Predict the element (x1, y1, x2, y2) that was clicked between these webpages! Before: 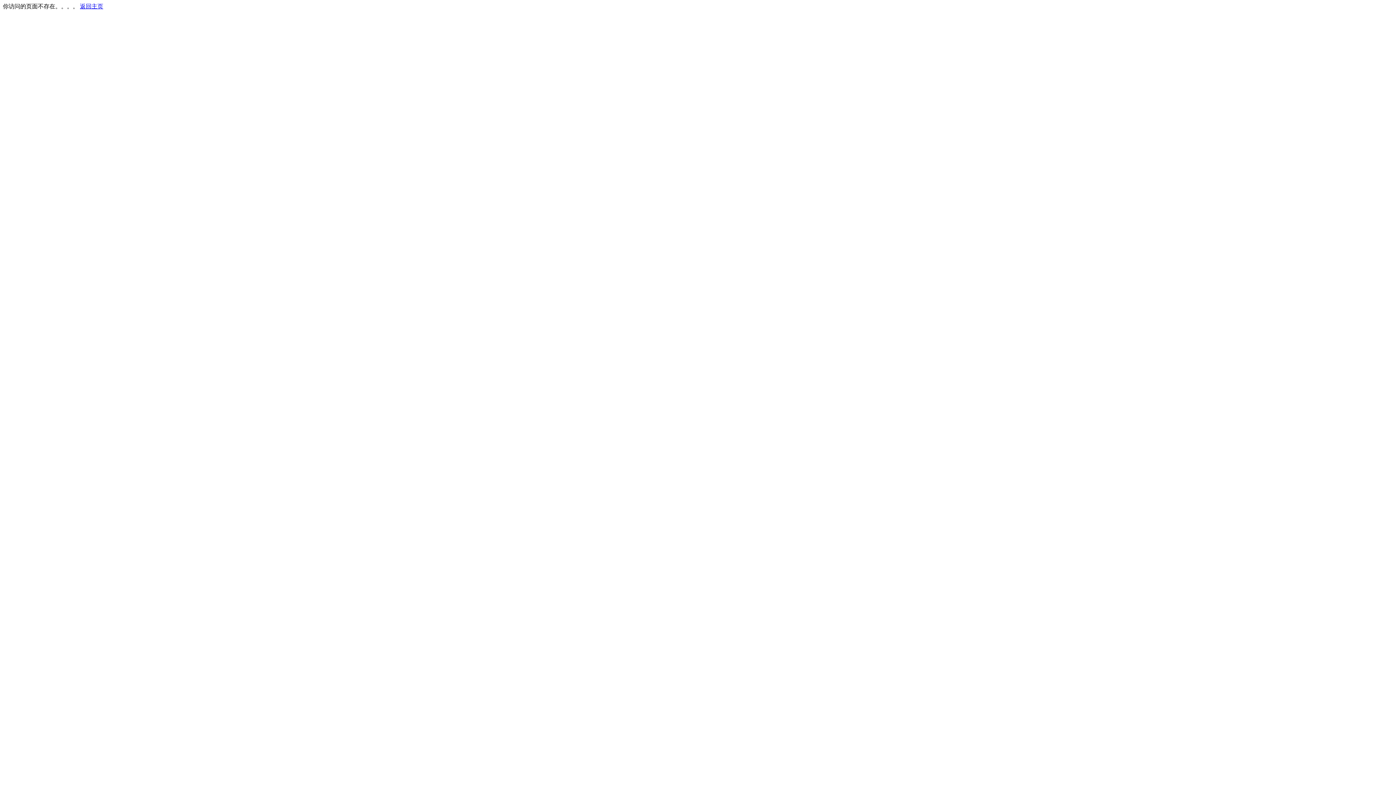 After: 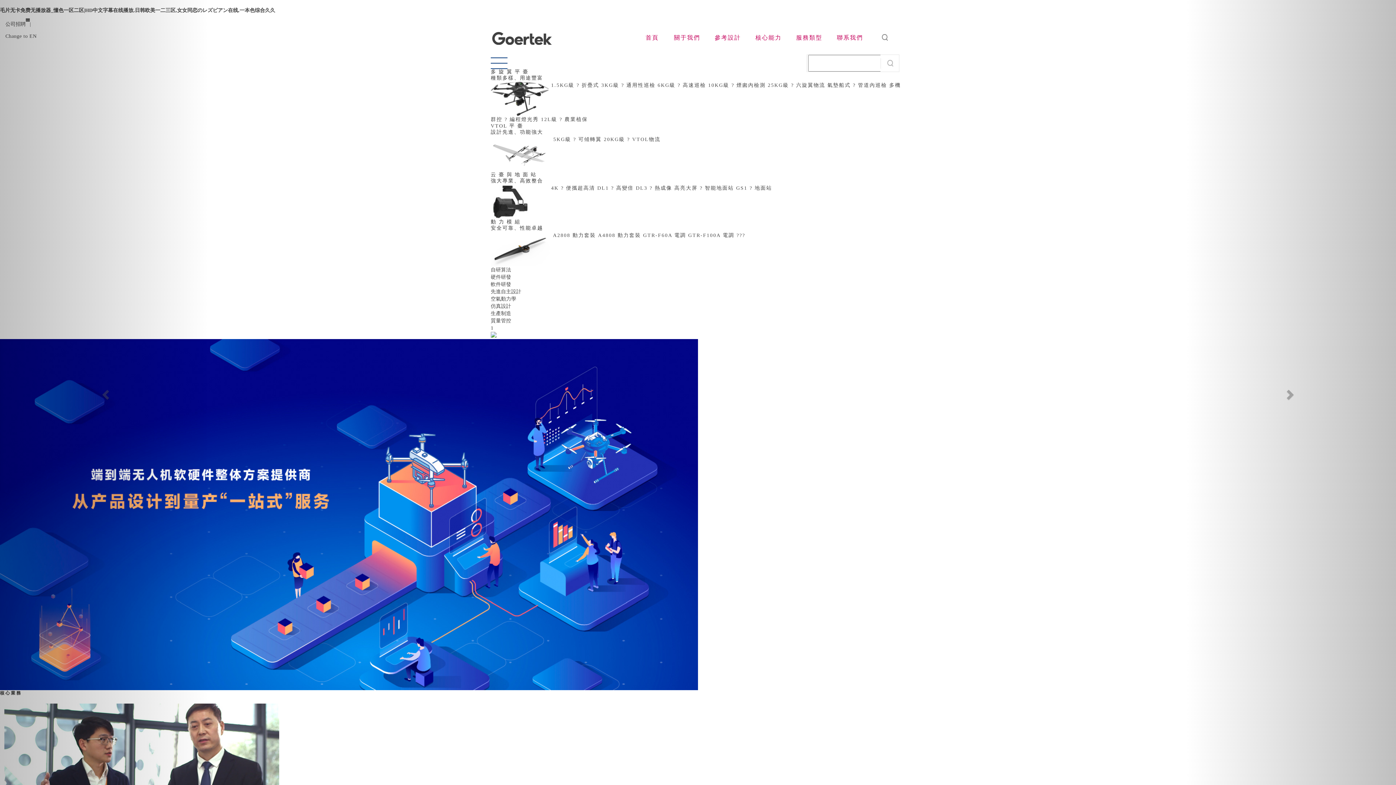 Action: bbox: (80, 3, 103, 9) label: 返回主页